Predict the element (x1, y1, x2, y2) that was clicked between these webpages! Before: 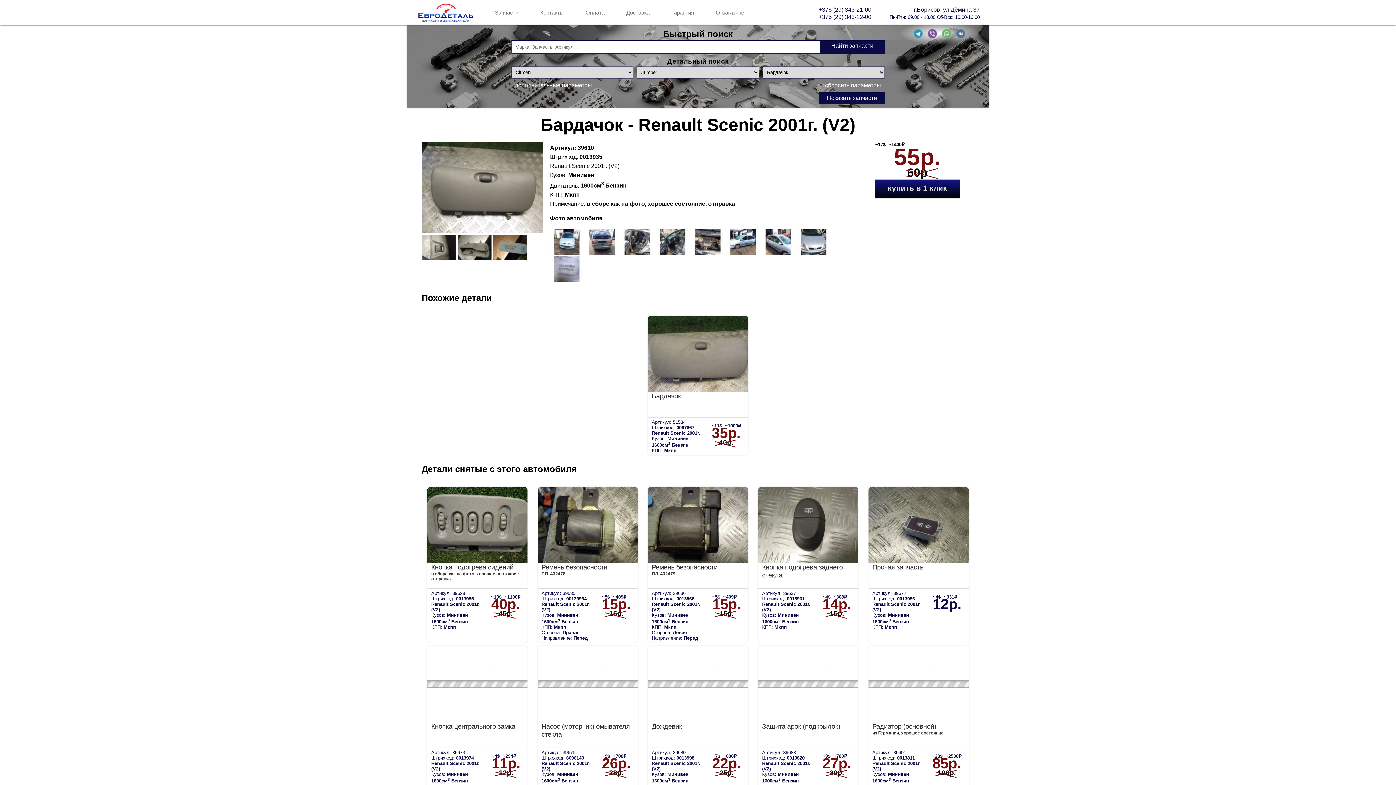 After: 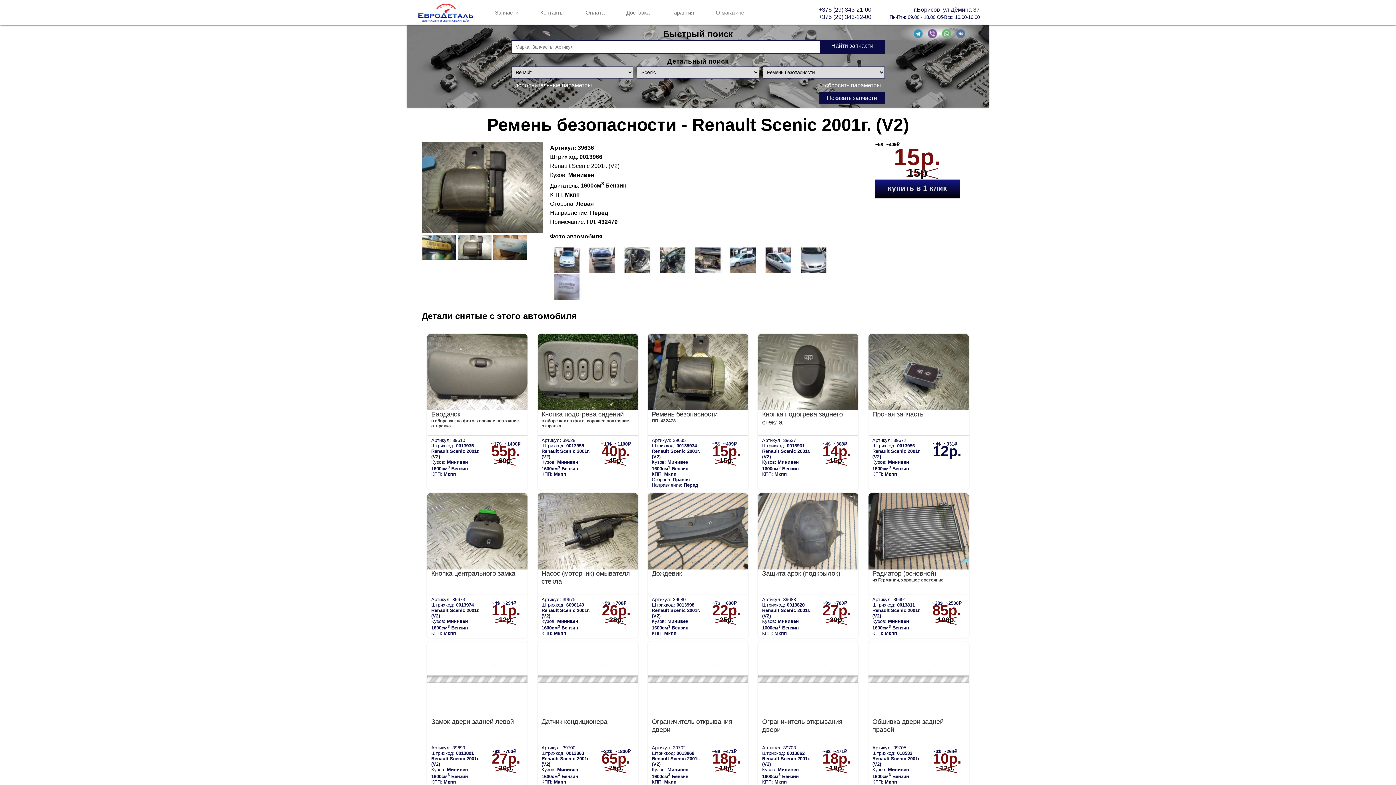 Action: label: Ремень безопасности
ПЛ. 432479
Артикул: 39636
Штрихкод: 0013966
Renault Scenic 2001г. (V2)
Кузов: Минивен
1600см3 Бензин
КПП: Мкпп
Сторона: Левая
Направление: Перед
~5$  ~409₽
15р.
15р. bbox: (647, 486, 749, 643)